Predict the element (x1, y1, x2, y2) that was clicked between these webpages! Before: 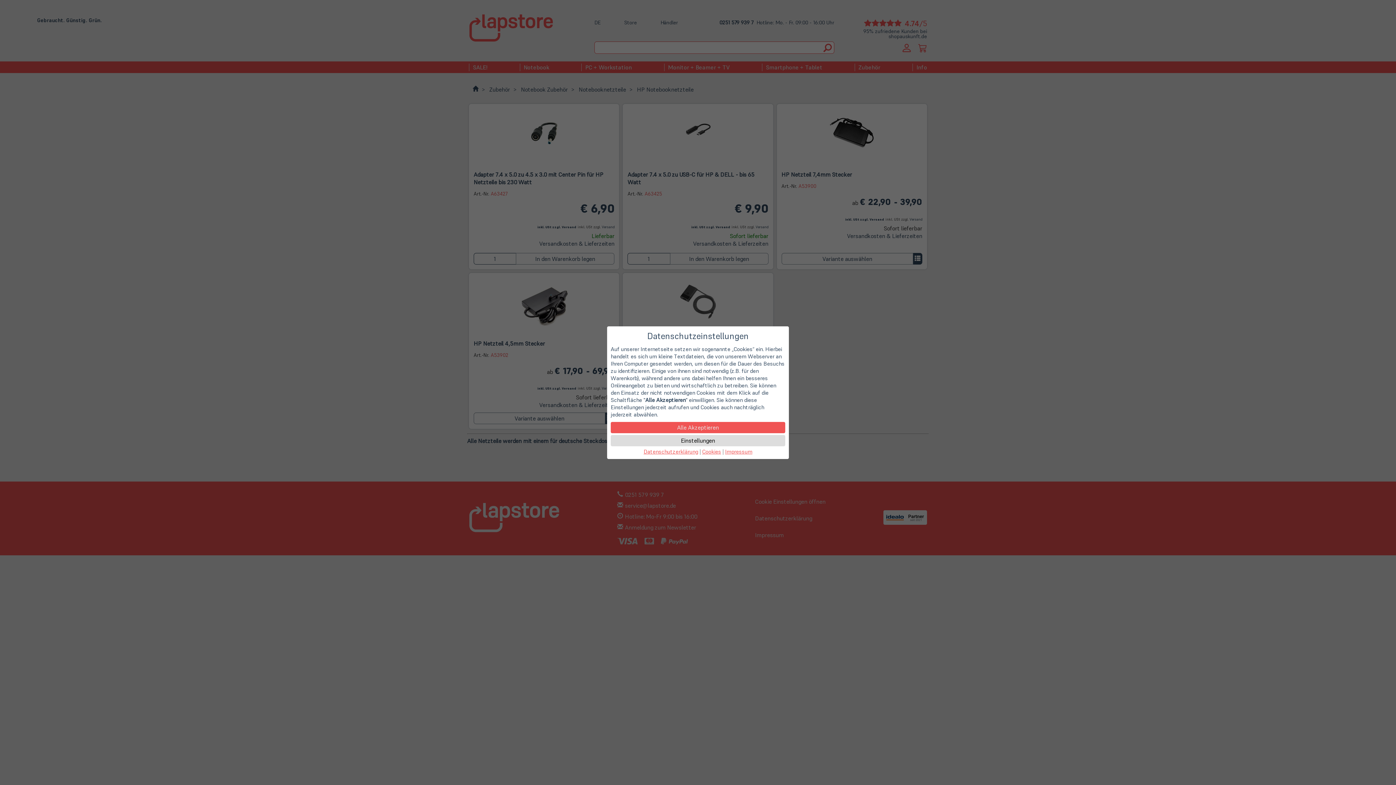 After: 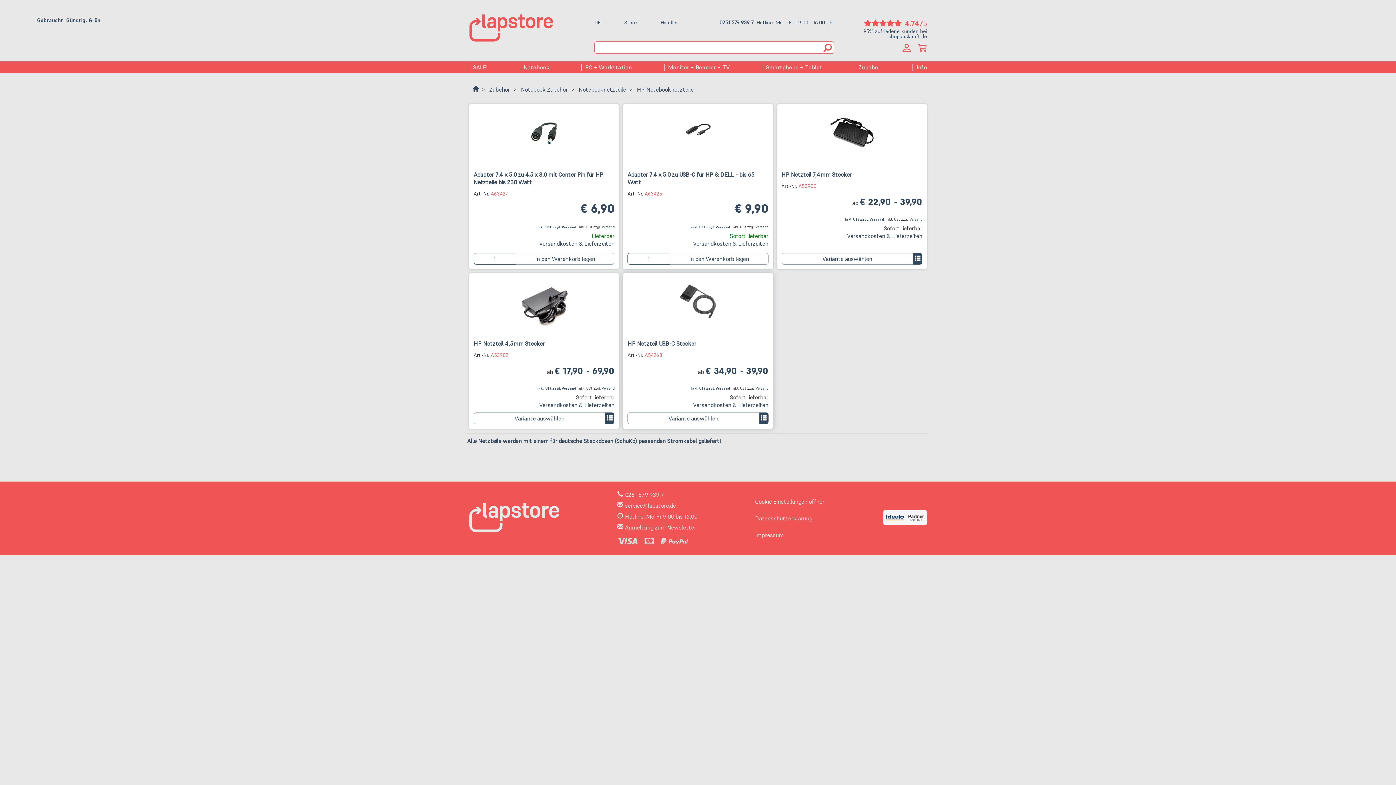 Action: label: Alle Akzeptieren bbox: (610, 422, 785, 433)